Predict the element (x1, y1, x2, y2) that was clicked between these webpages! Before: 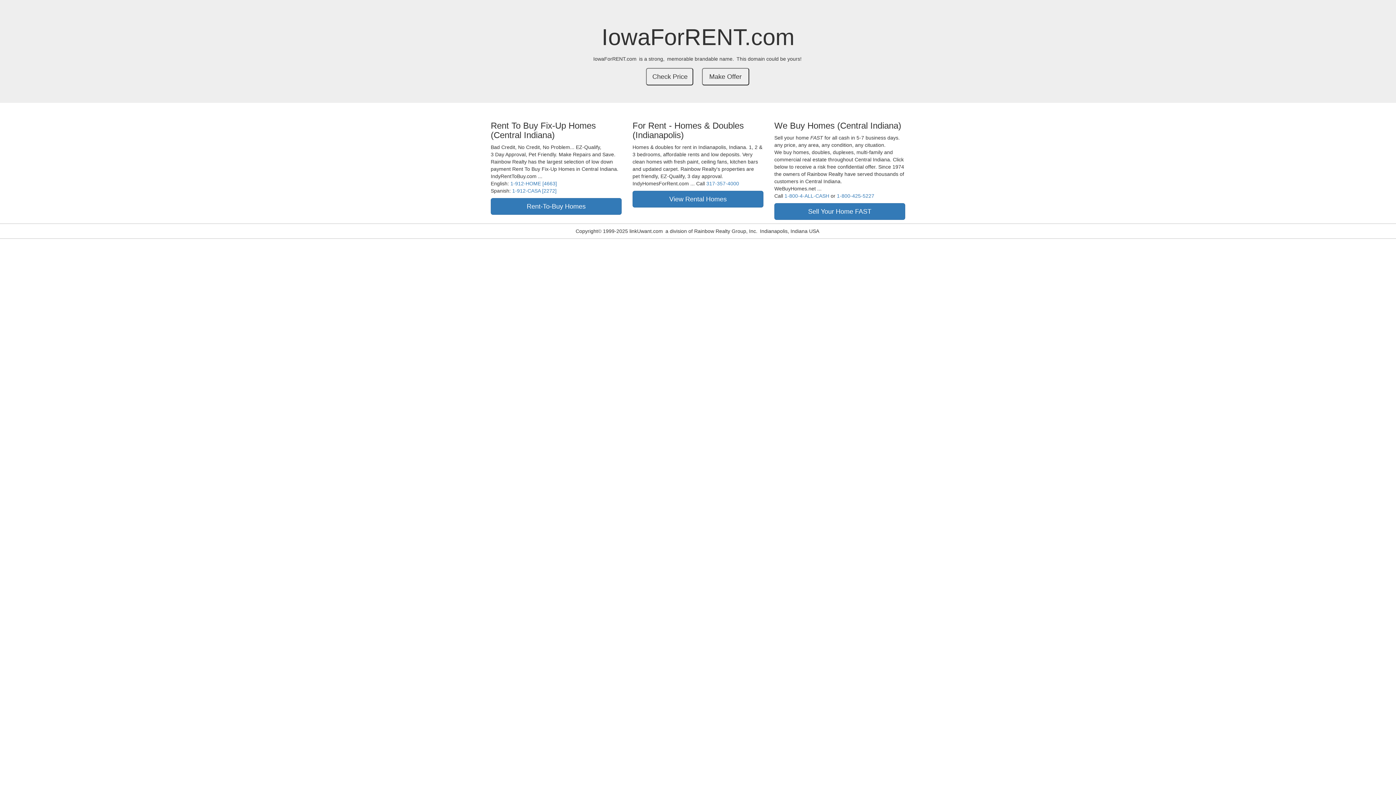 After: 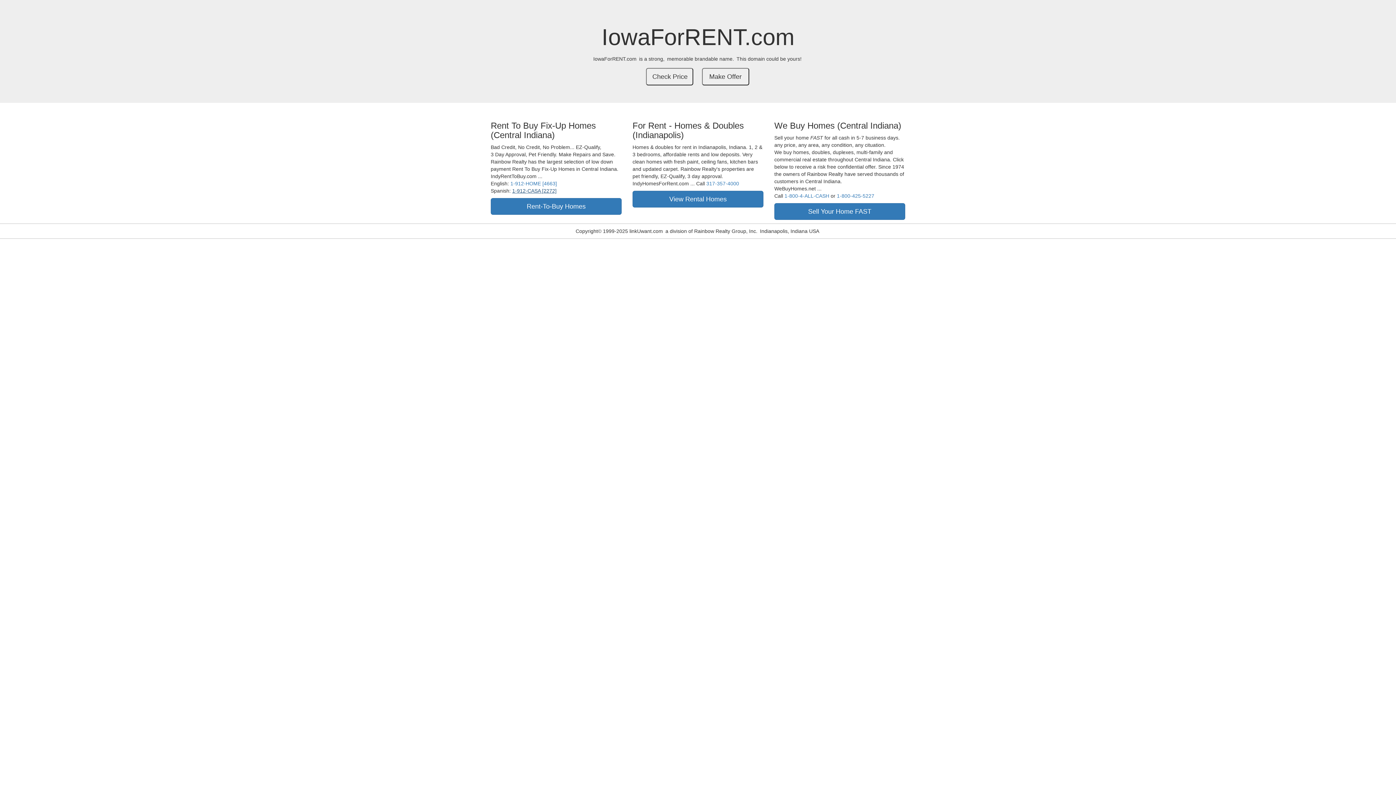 Action: bbox: (512, 188, 556, 193) label: 1-912-CASA [2272]